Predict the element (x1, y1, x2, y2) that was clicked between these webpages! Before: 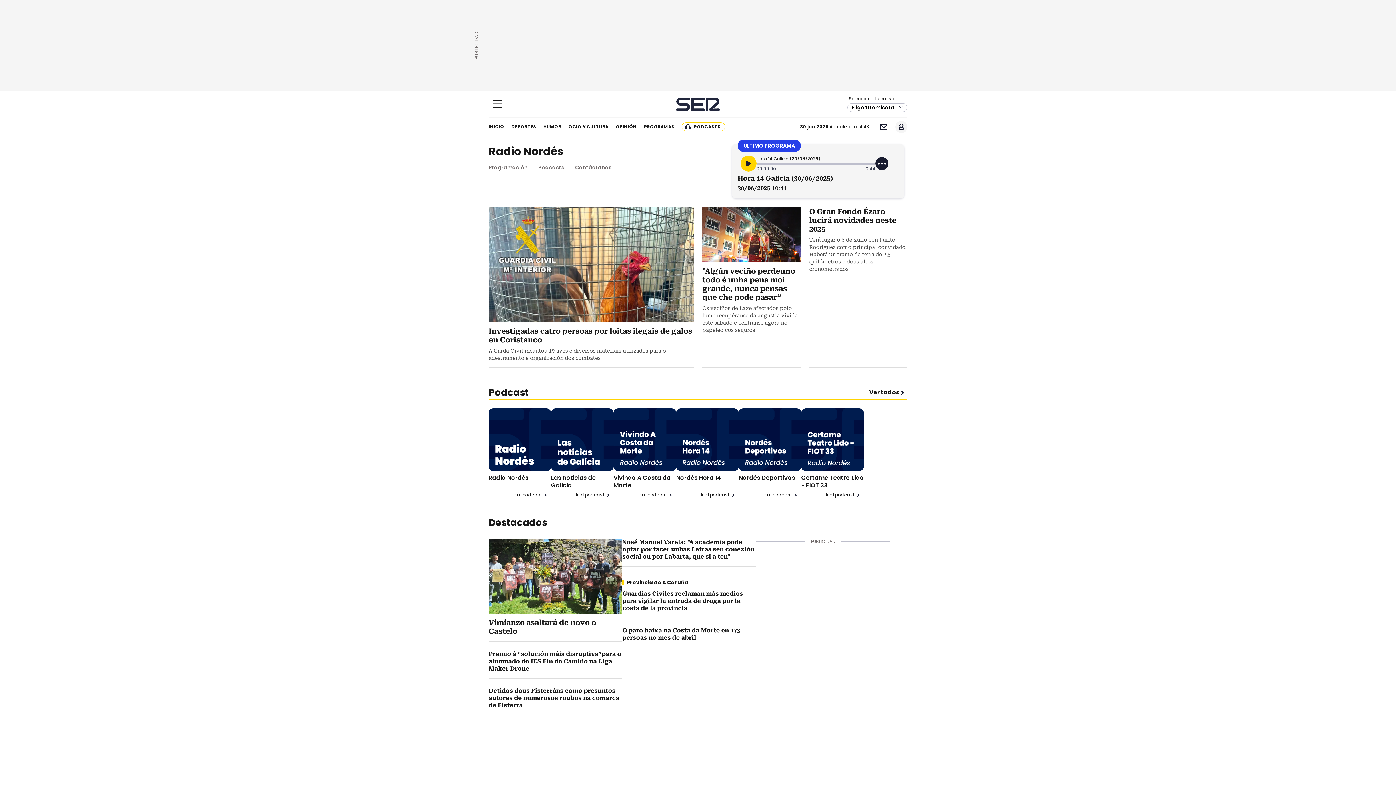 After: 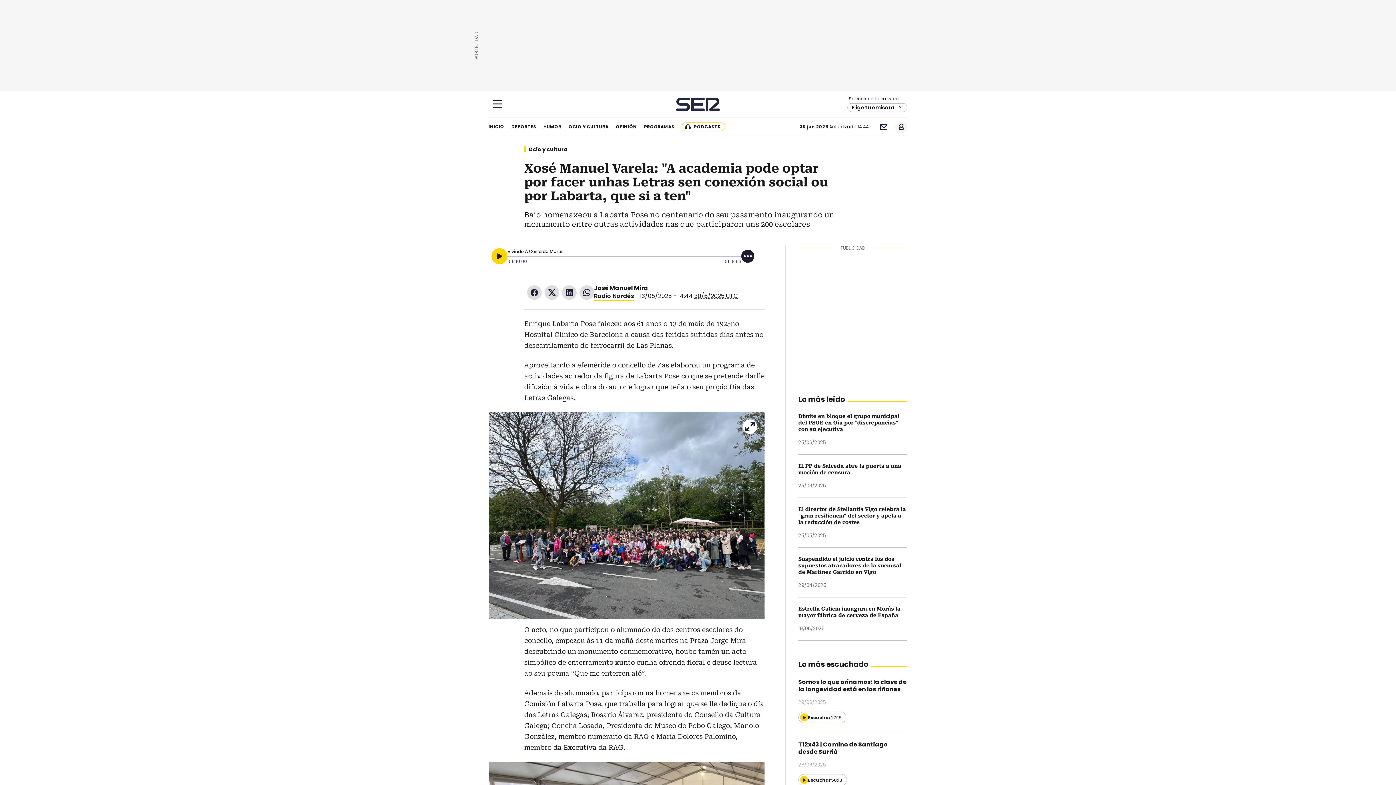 Action: bbox: (622, 539, 756, 560) label: Xosé Manuel Varela: "A academia pode optar por facer unhas Letras sen conexión social ou por Labarta, que si a ten"